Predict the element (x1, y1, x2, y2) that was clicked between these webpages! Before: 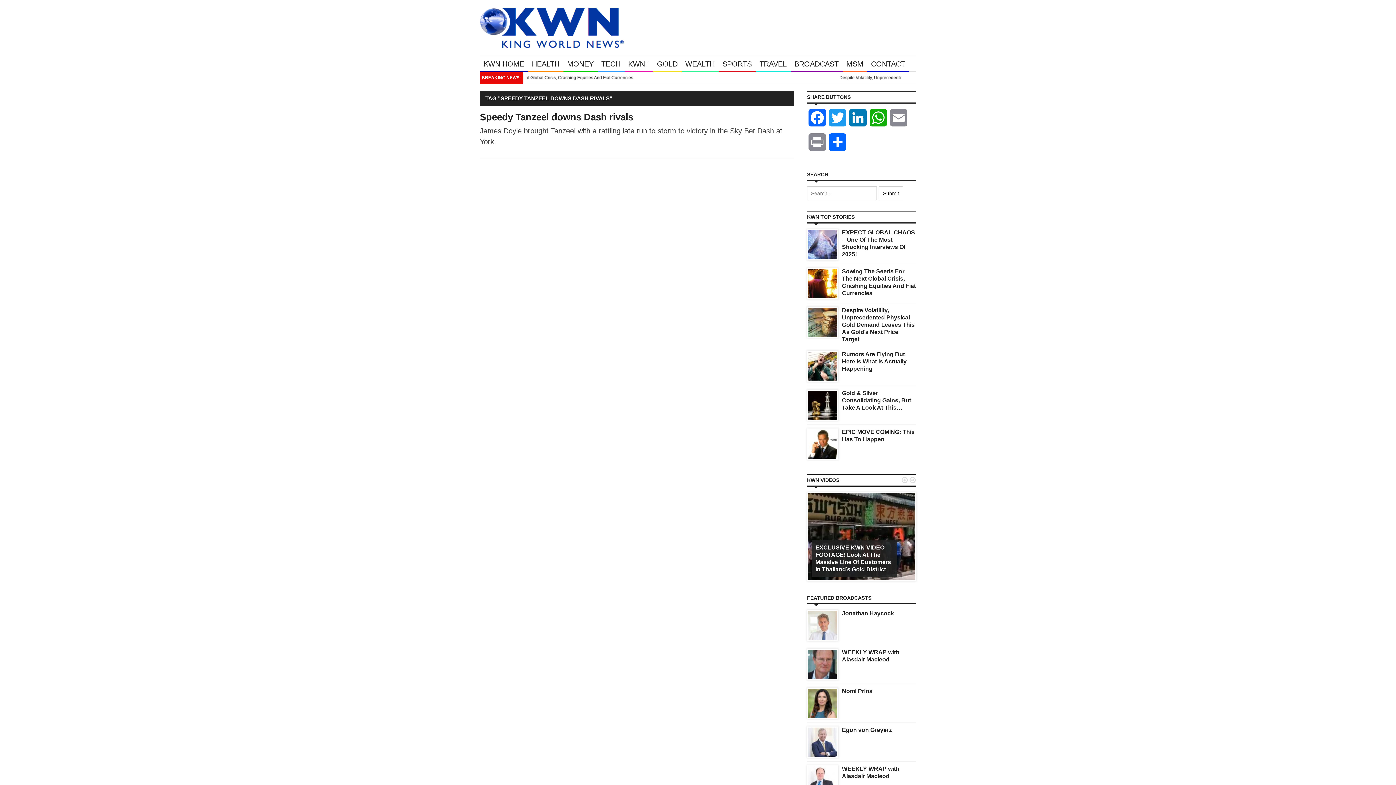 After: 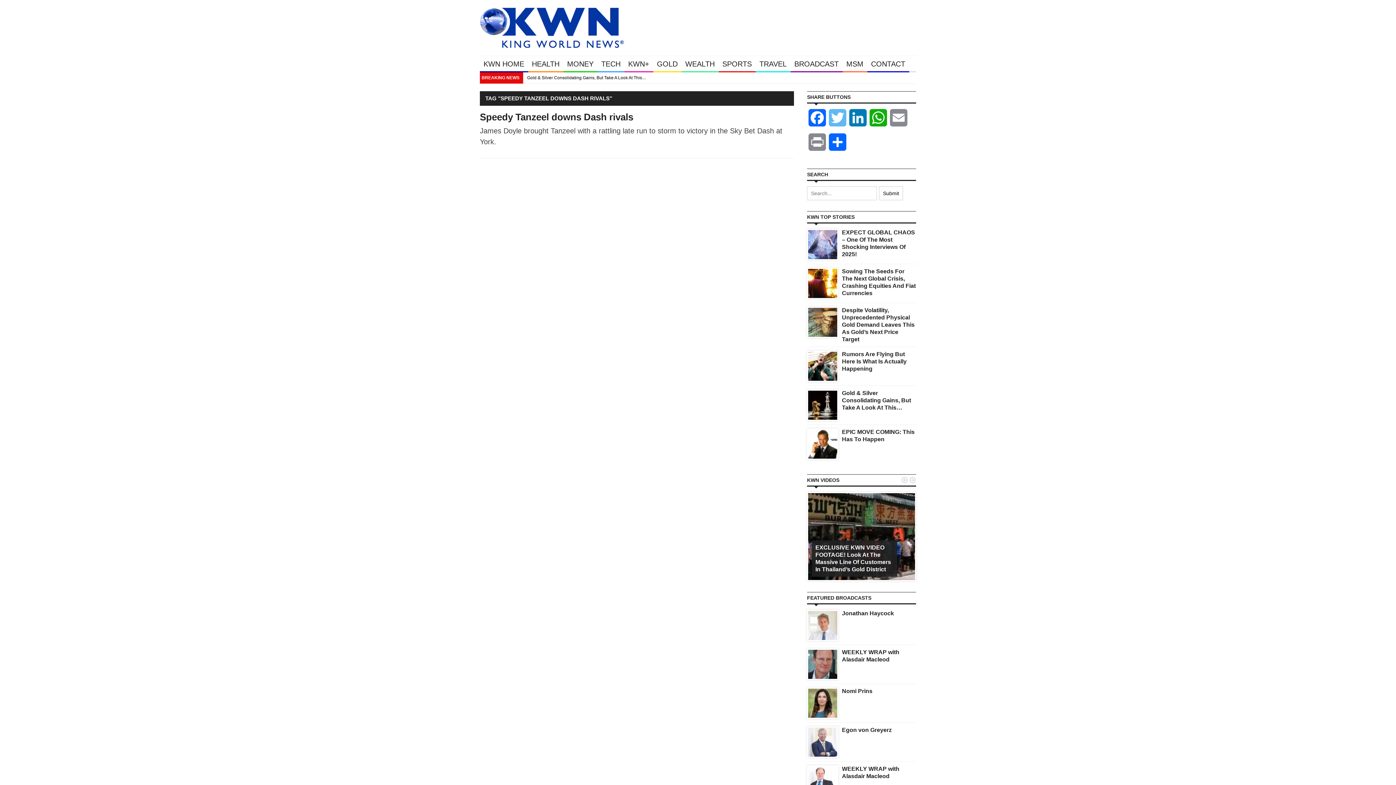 Action: bbox: (827, 109, 848, 133) label: Twitter